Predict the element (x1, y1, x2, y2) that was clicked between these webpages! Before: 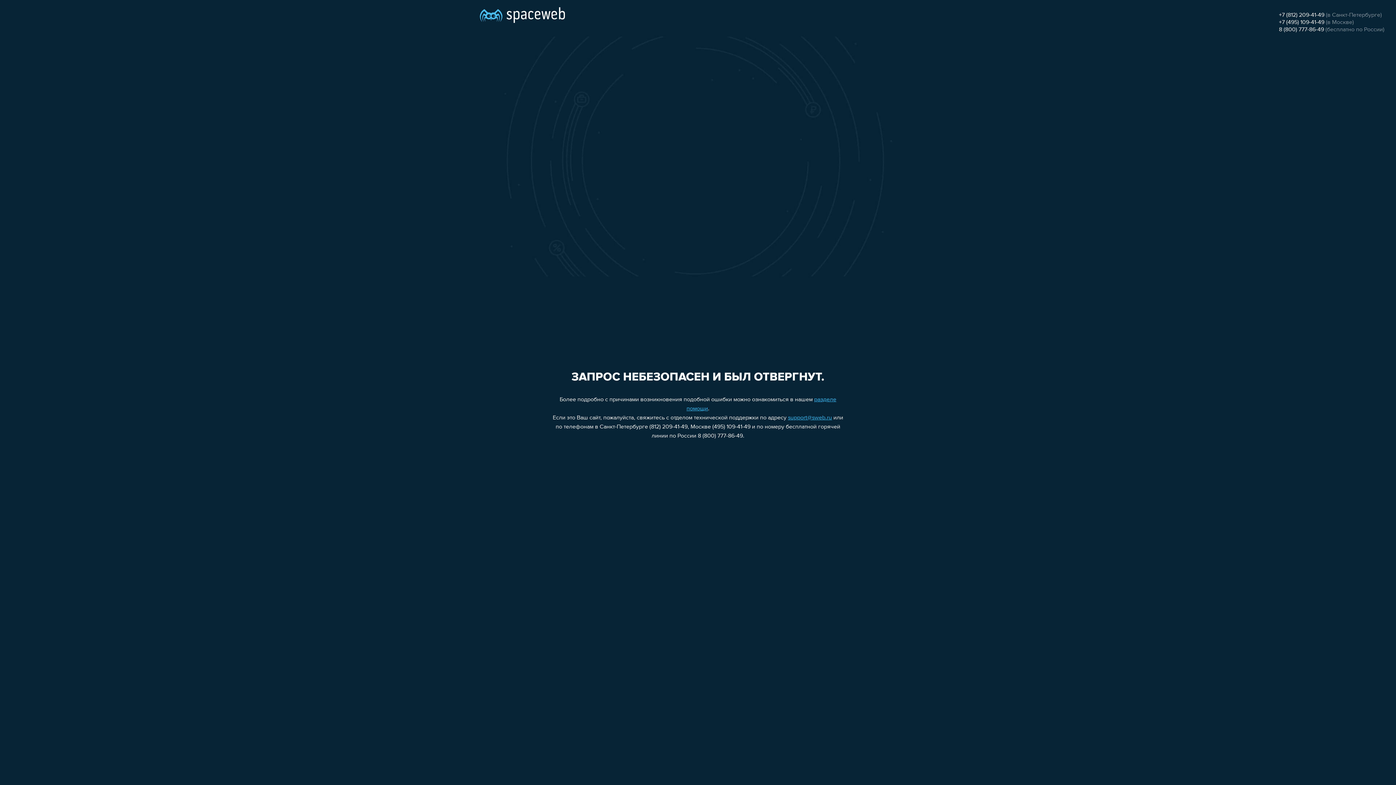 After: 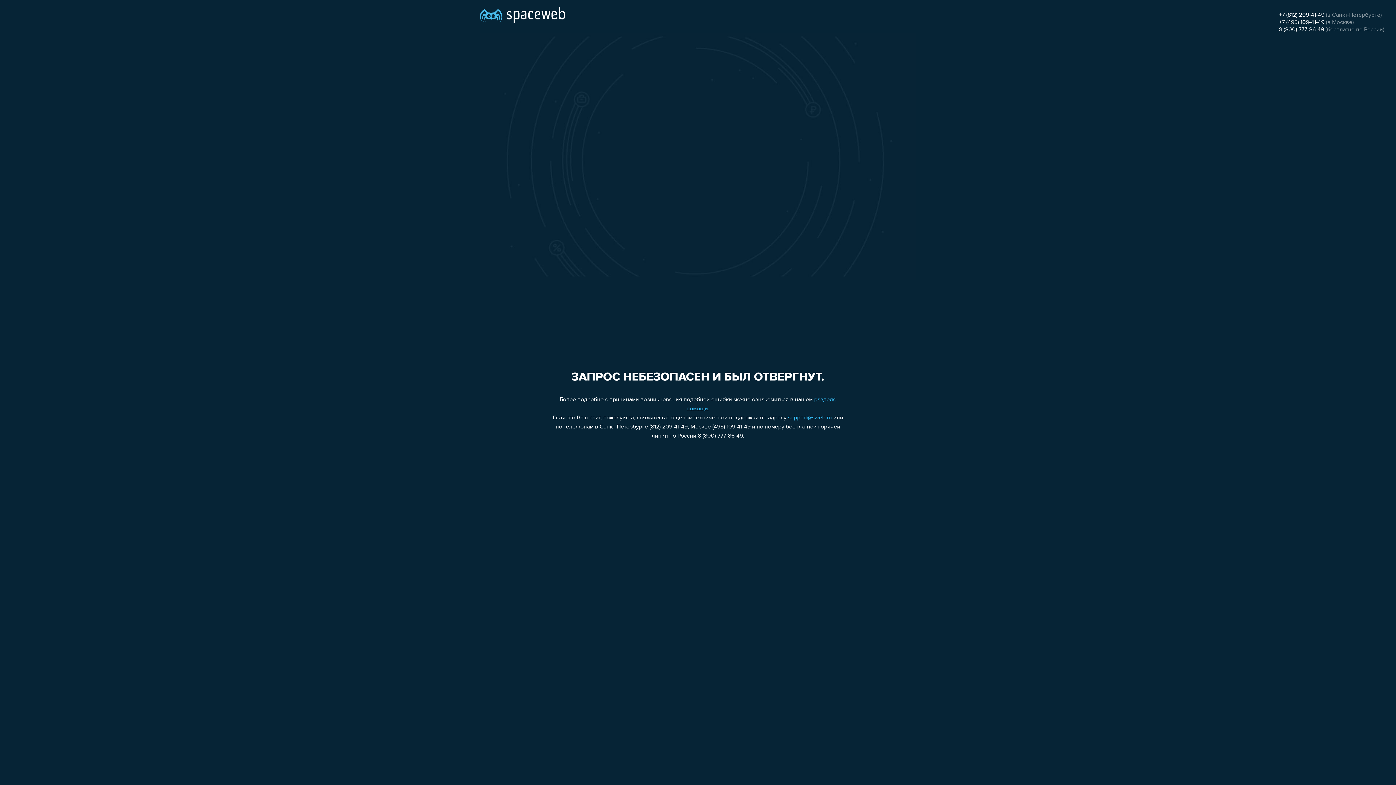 Action: bbox: (1279, 12, 1324, 18) label: +7 (812) 209-41-49